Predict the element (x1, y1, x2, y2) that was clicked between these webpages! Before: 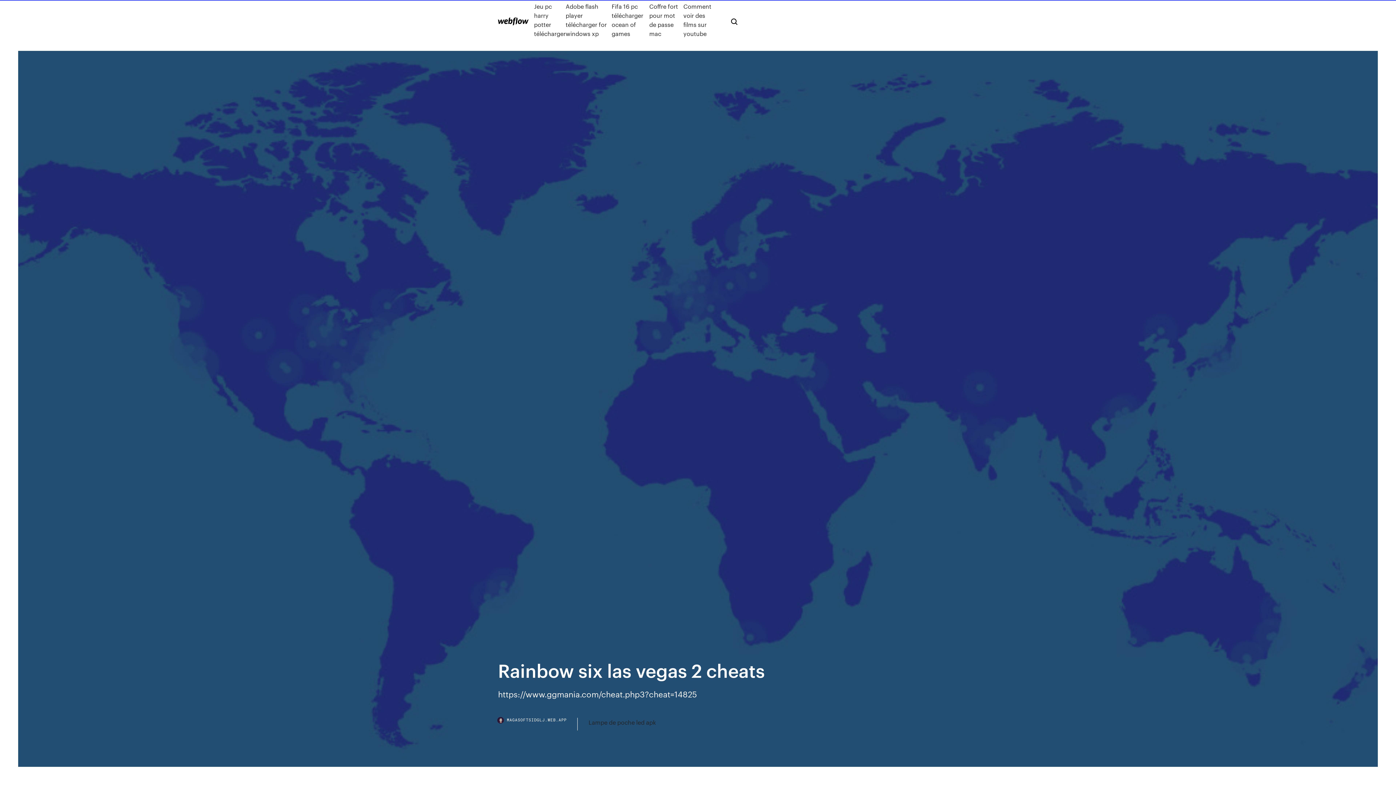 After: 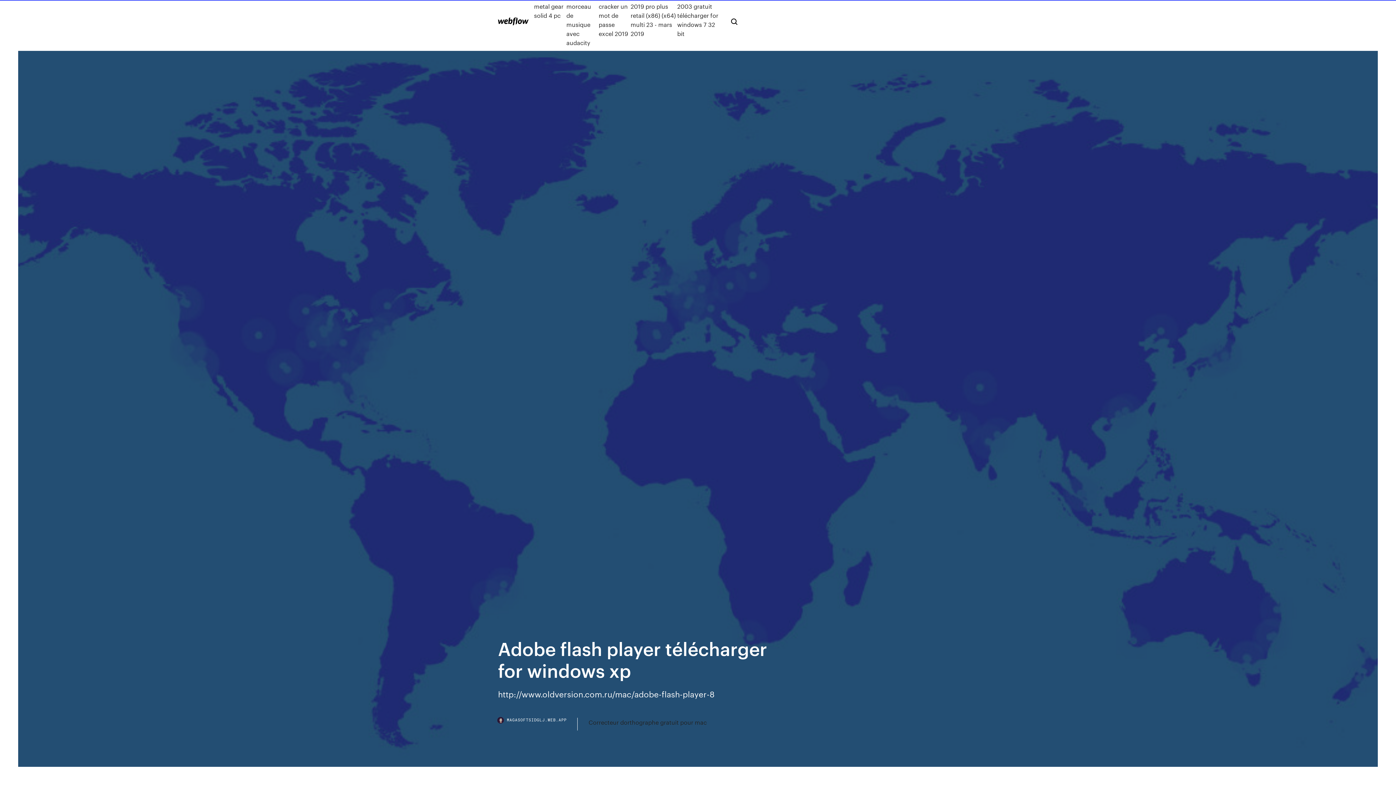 Action: label: Adobe flash player télécharger for windows xp bbox: (565, 1, 611, 38)